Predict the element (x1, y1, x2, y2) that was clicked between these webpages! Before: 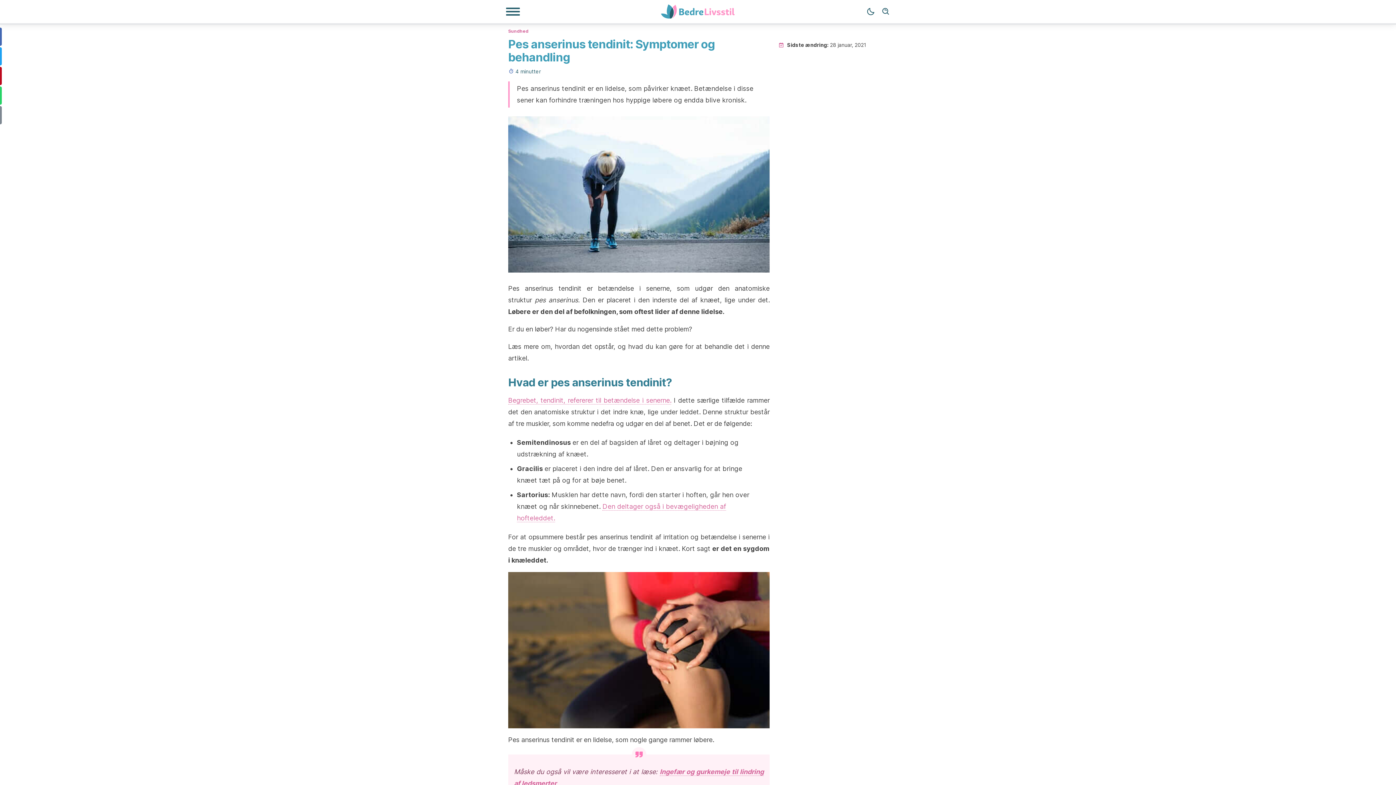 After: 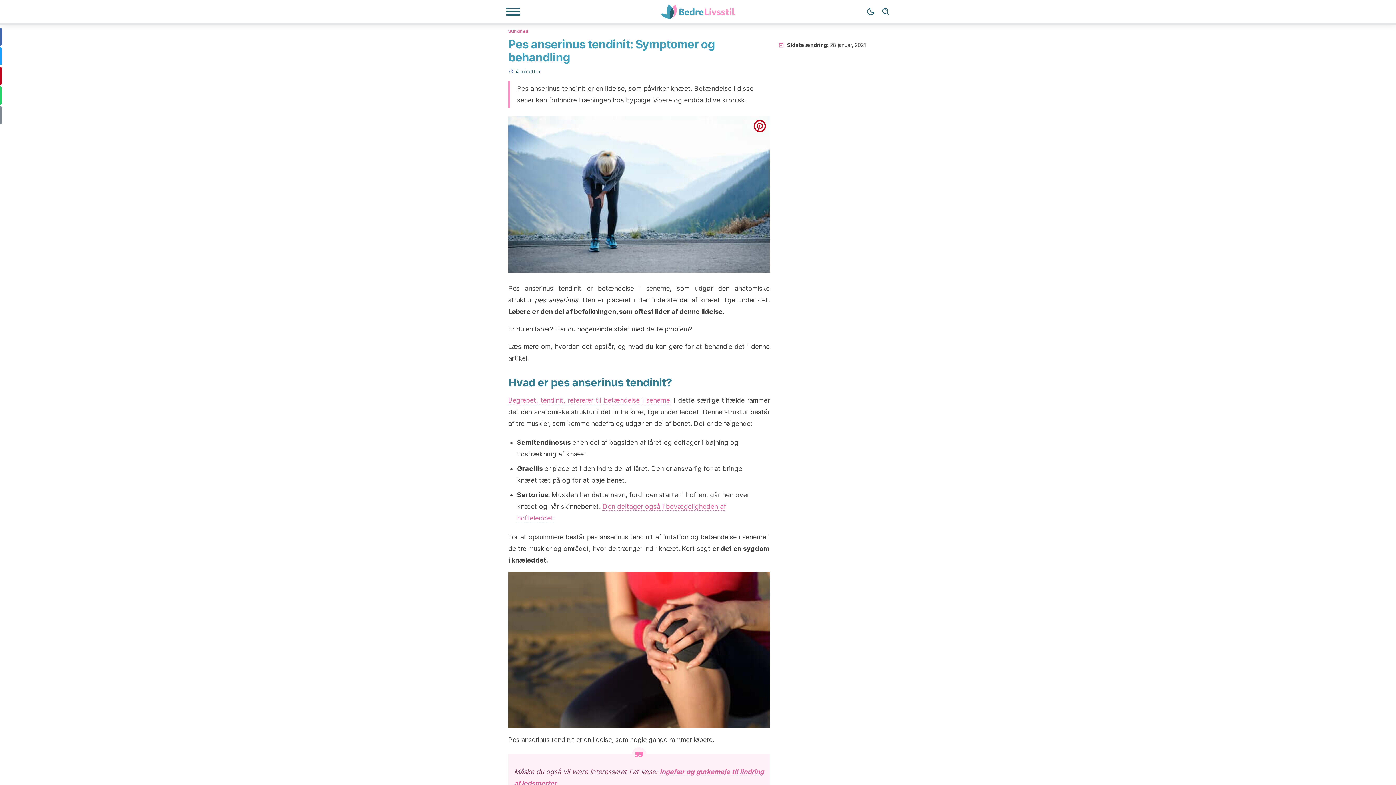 Action: label: pinterest bbox: (753, 120, 766, 132)